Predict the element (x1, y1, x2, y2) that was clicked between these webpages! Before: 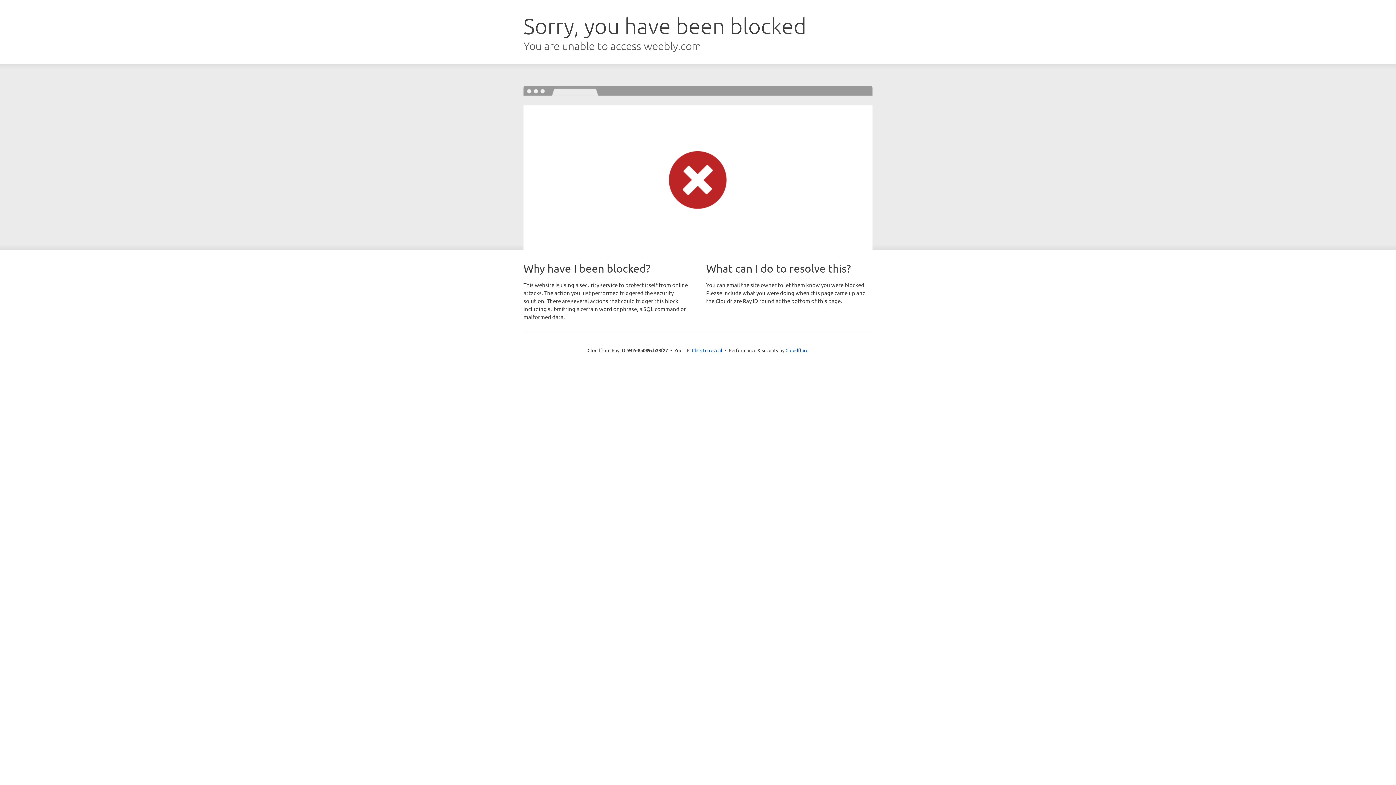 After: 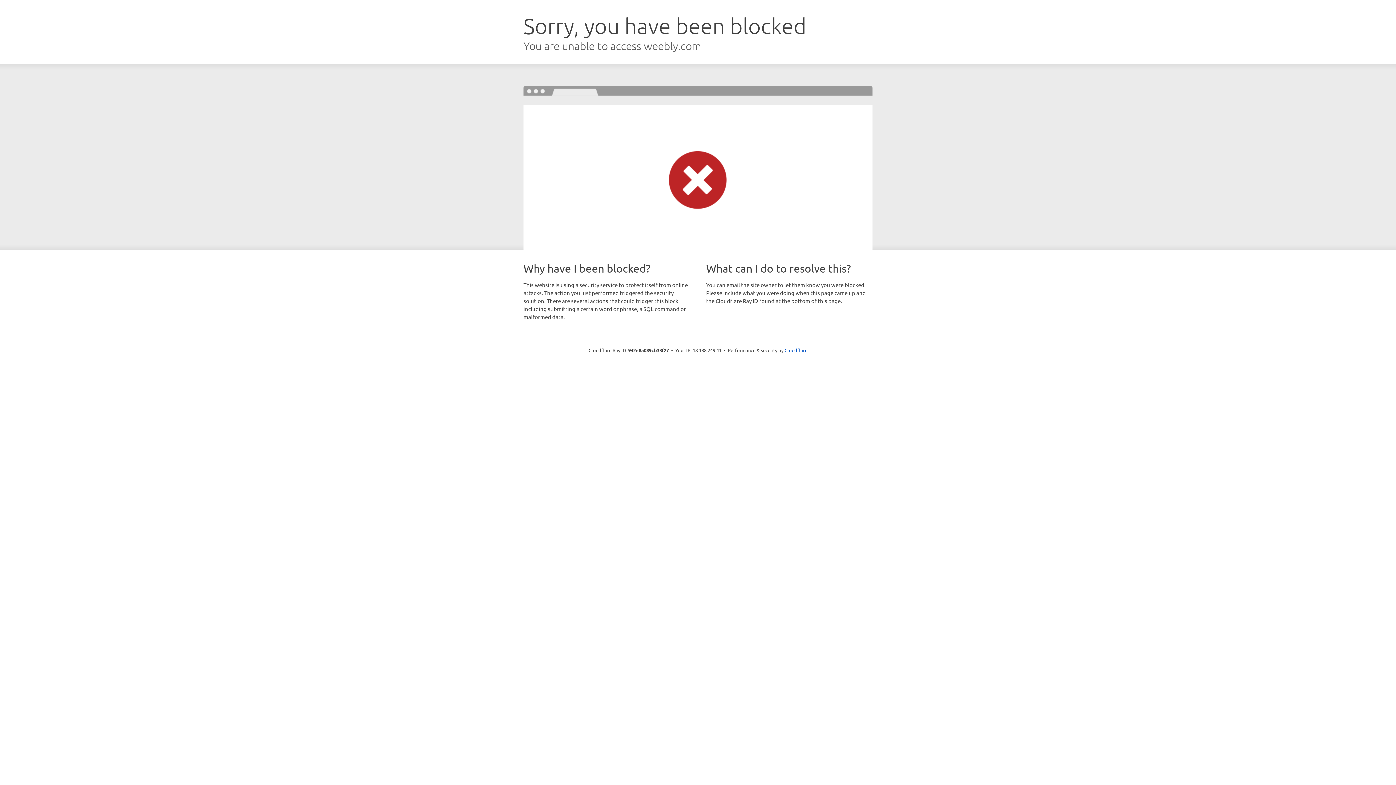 Action: label: Click to reveal bbox: (692, 346, 722, 353)